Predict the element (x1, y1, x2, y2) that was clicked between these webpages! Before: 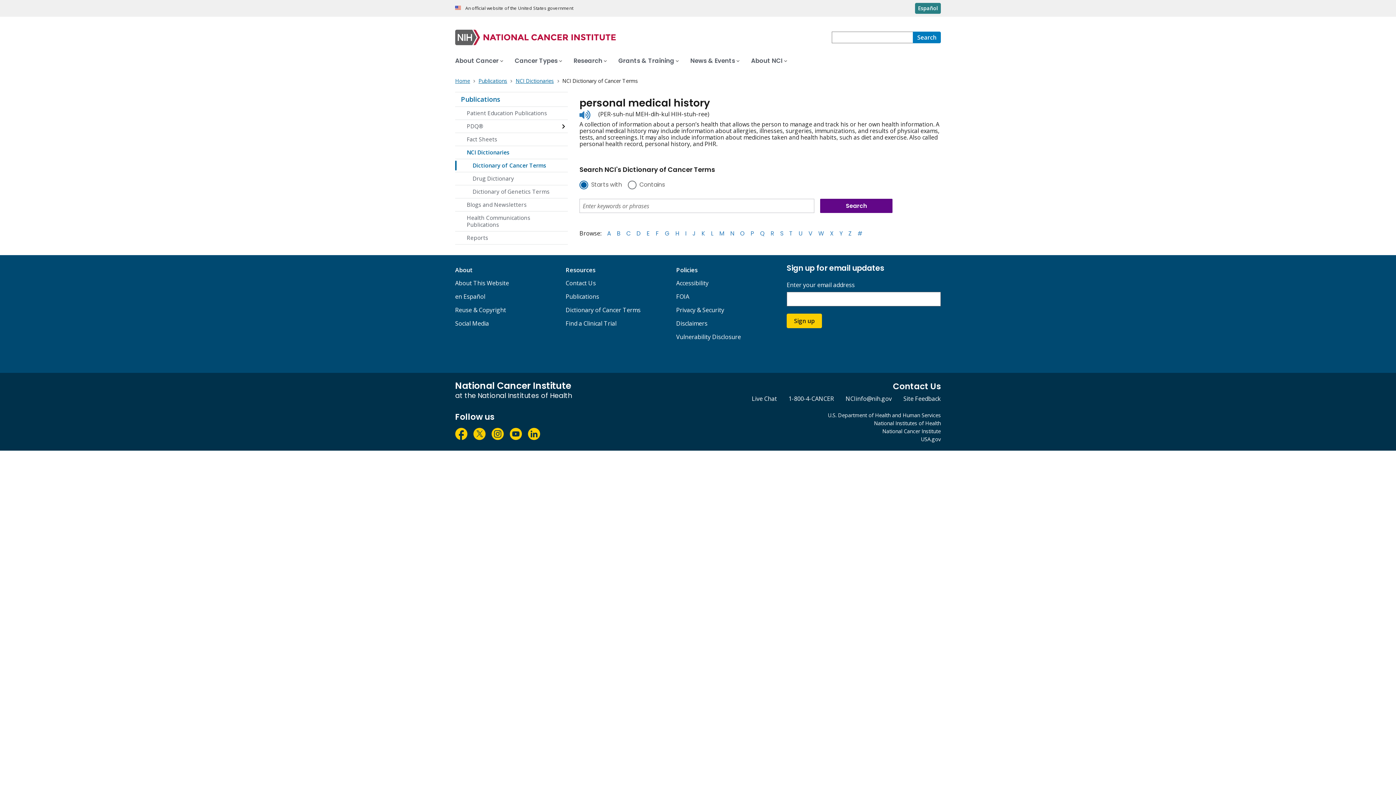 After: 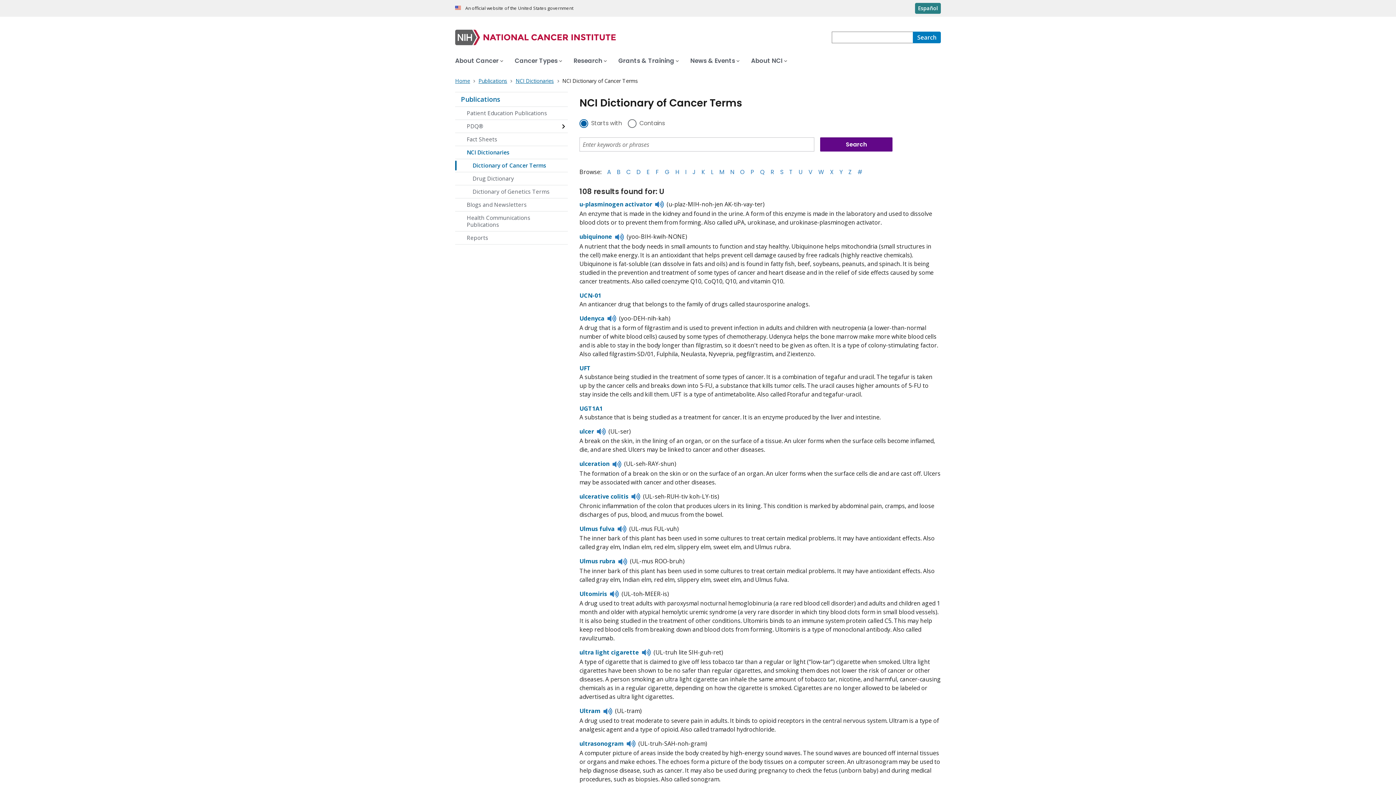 Action: bbox: (798, 229, 802, 237) label: U